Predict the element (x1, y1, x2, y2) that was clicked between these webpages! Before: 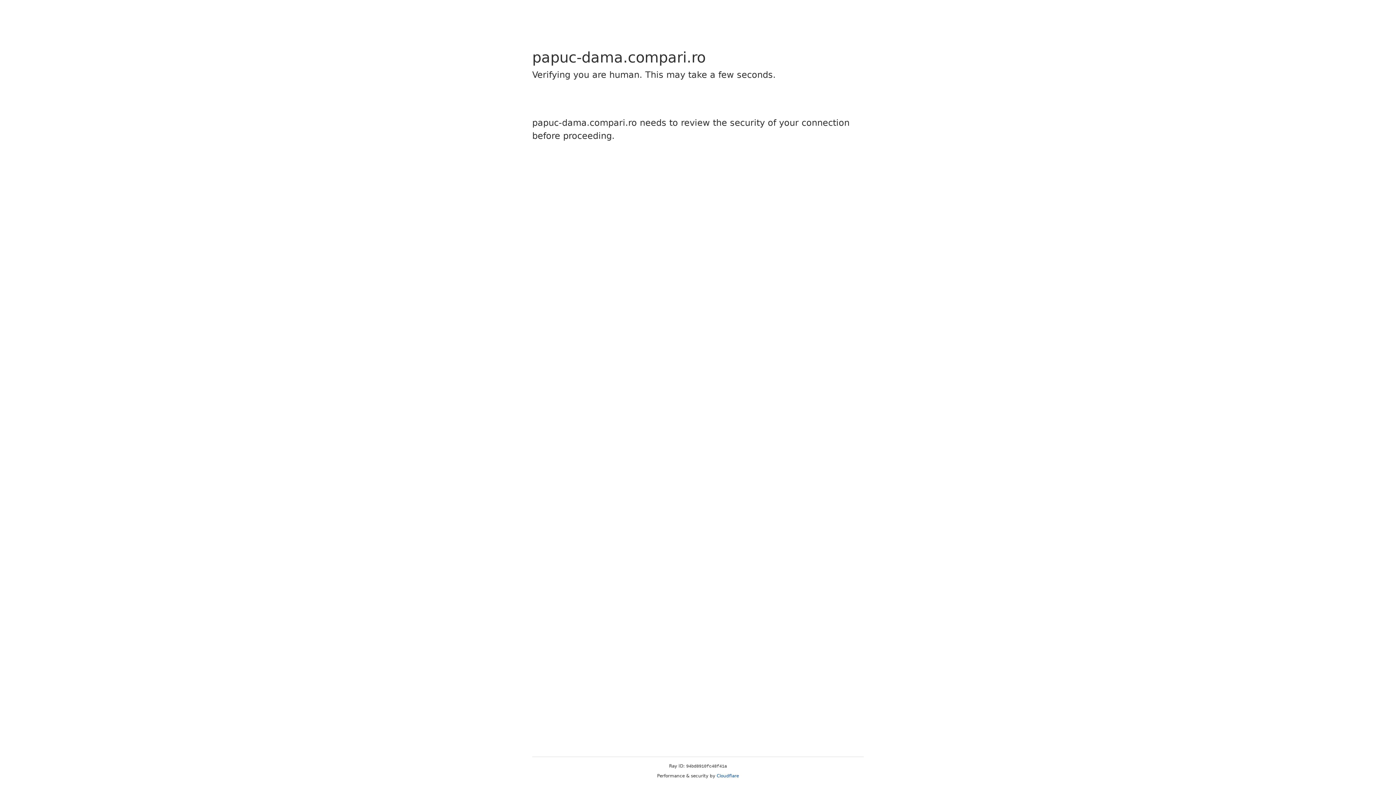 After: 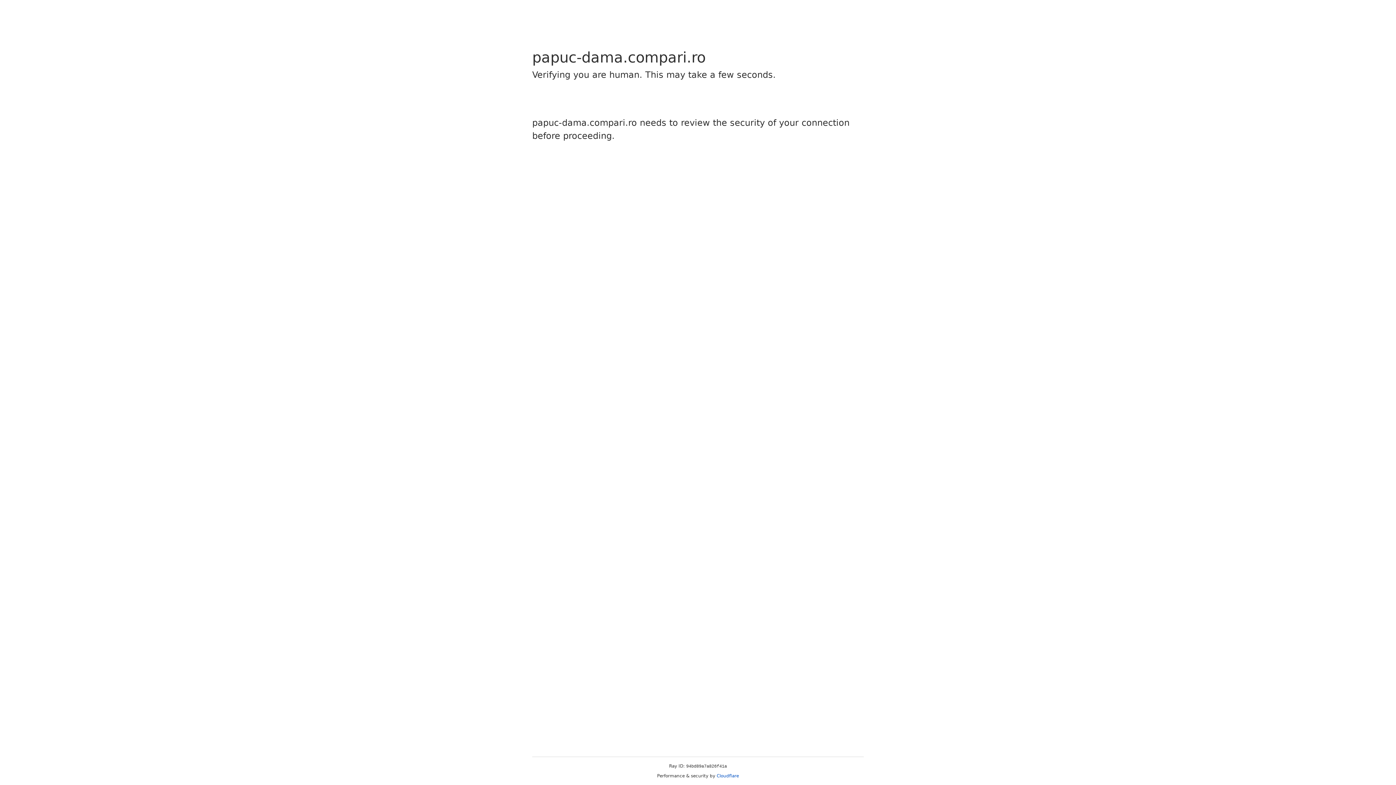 Action: label: Cloudflare bbox: (716, 773, 739, 778)